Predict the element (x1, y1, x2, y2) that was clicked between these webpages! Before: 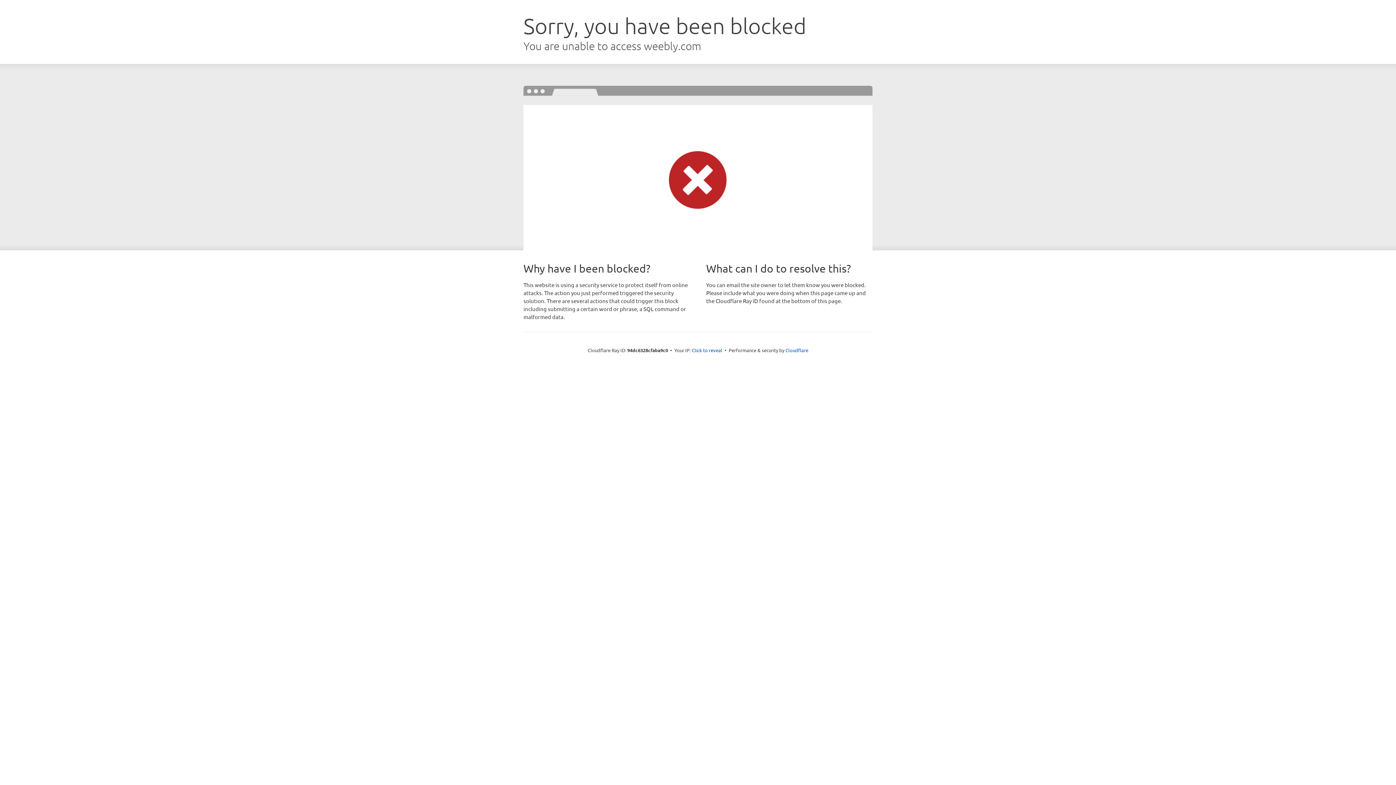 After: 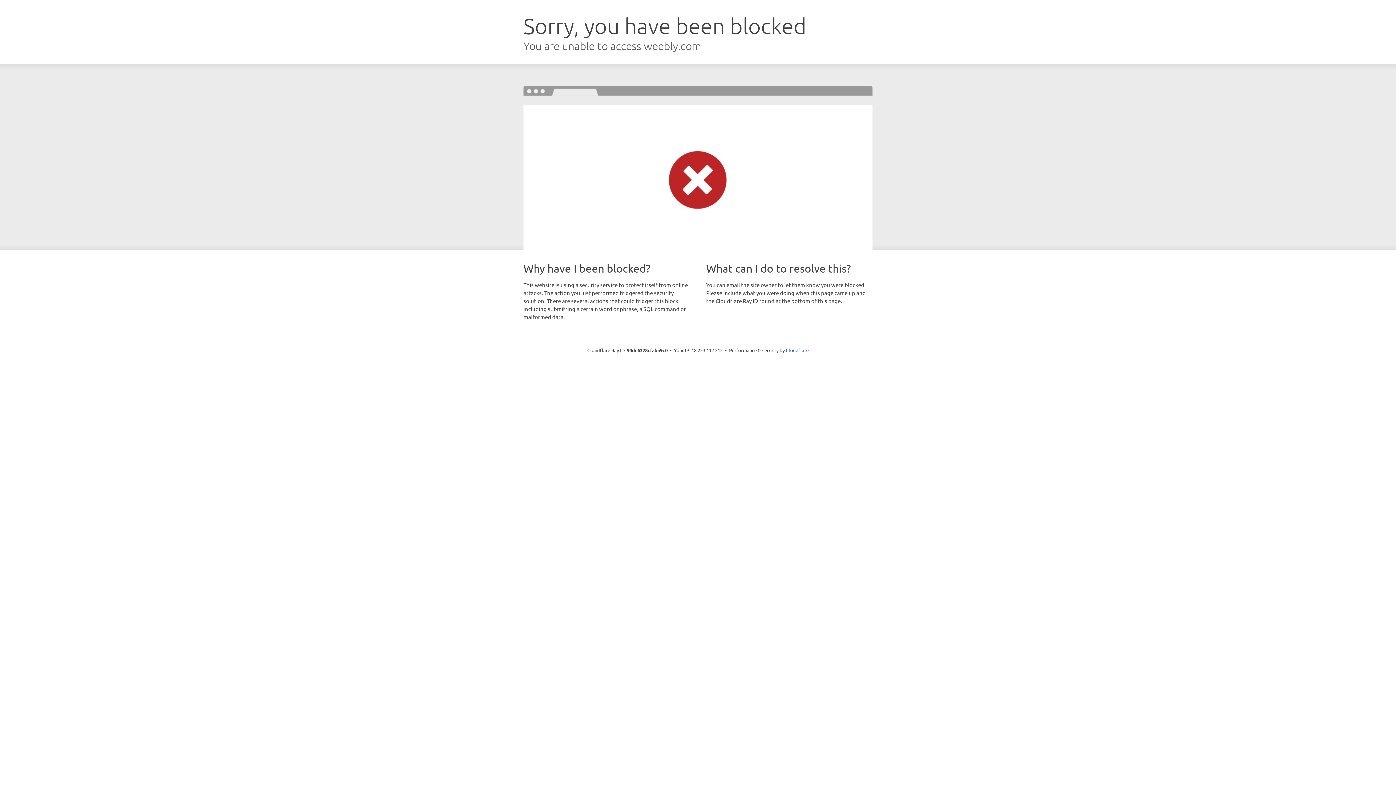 Action: label: Click to reveal bbox: (692, 346, 722, 353)